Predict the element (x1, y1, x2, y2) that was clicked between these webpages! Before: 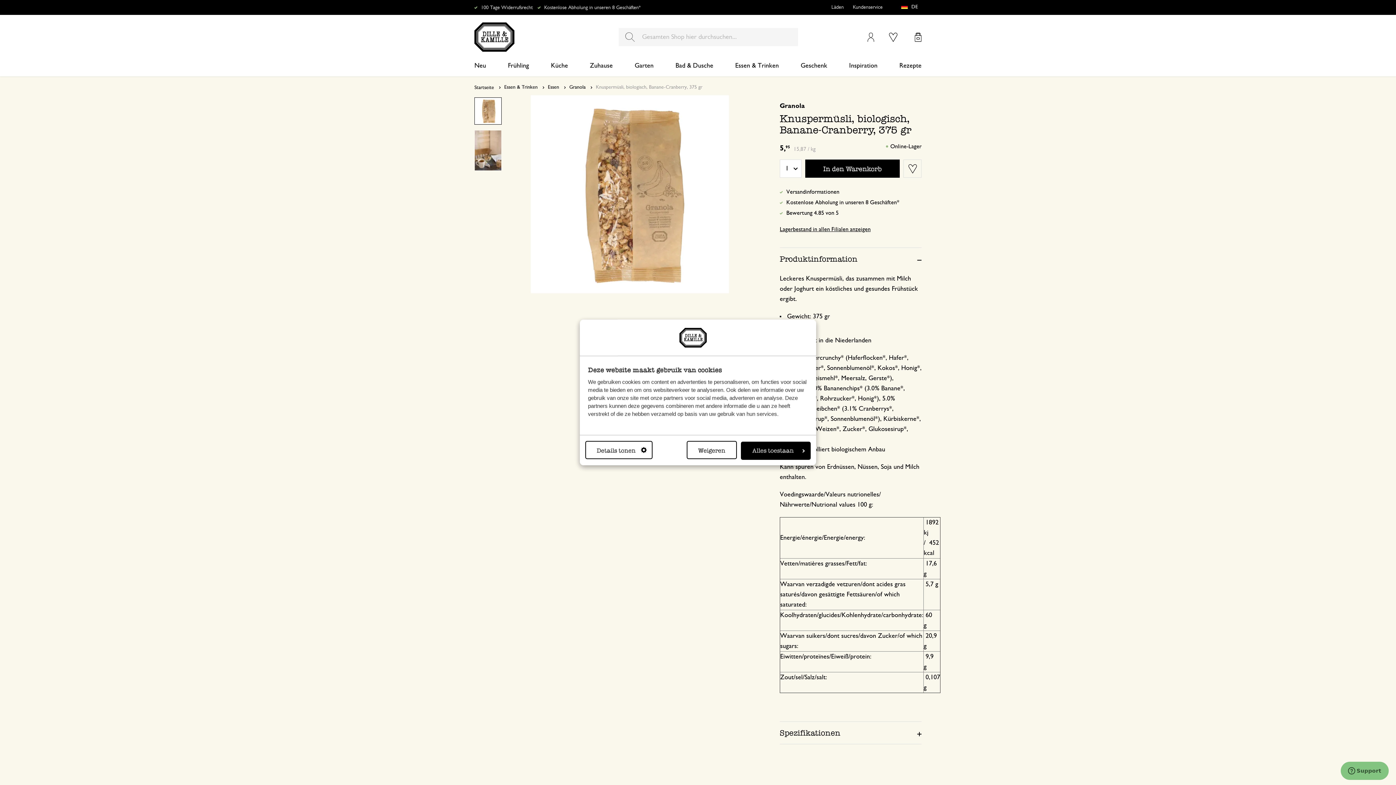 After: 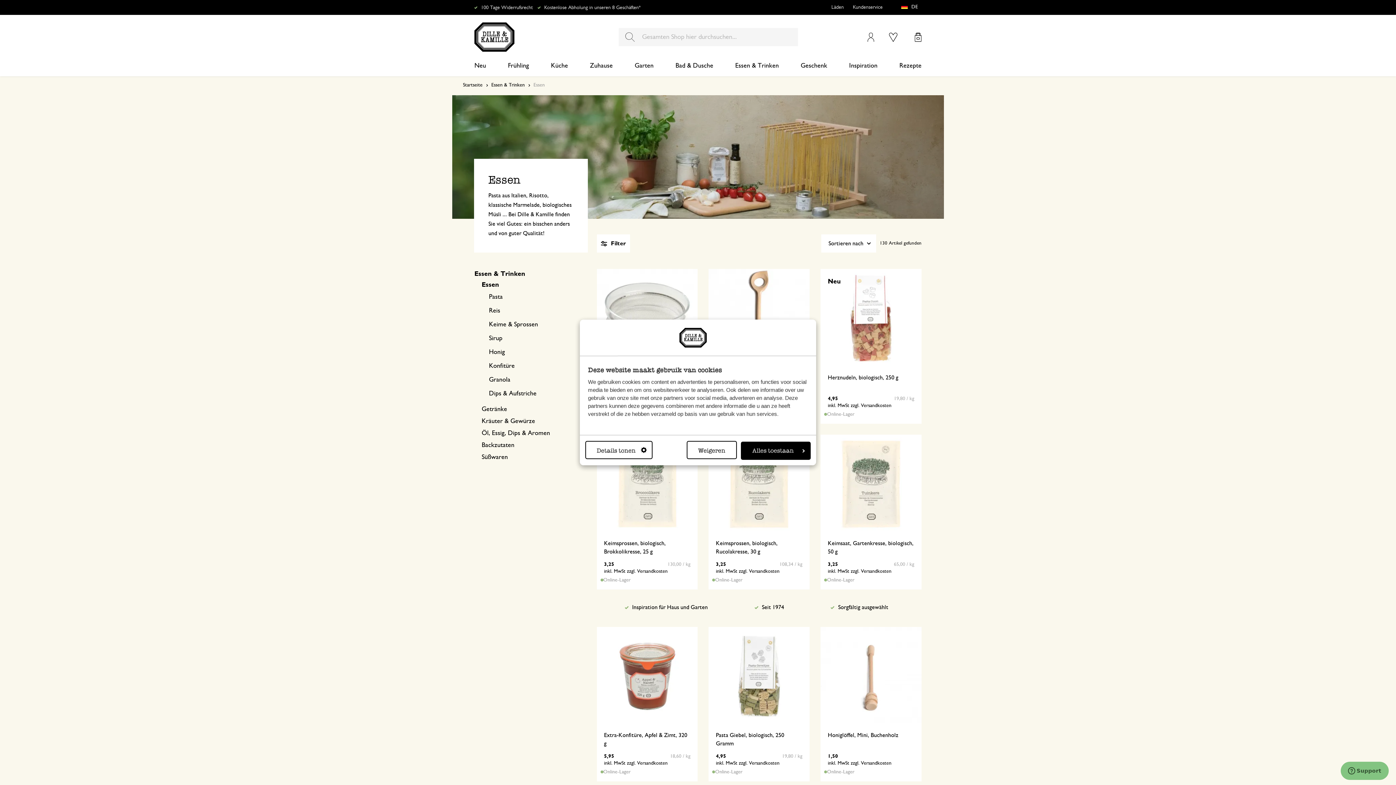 Action: bbox: (548, 83, 559, 91) label: Essen